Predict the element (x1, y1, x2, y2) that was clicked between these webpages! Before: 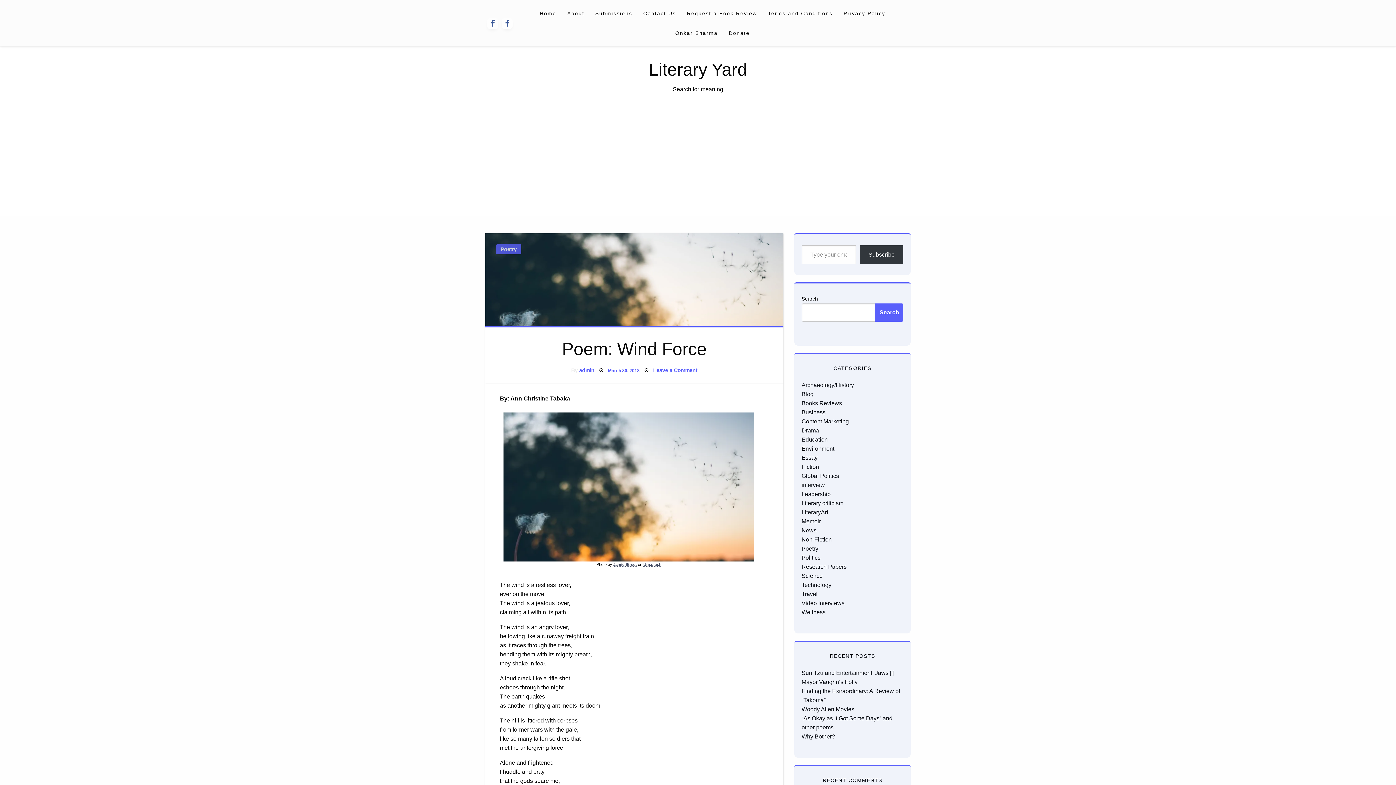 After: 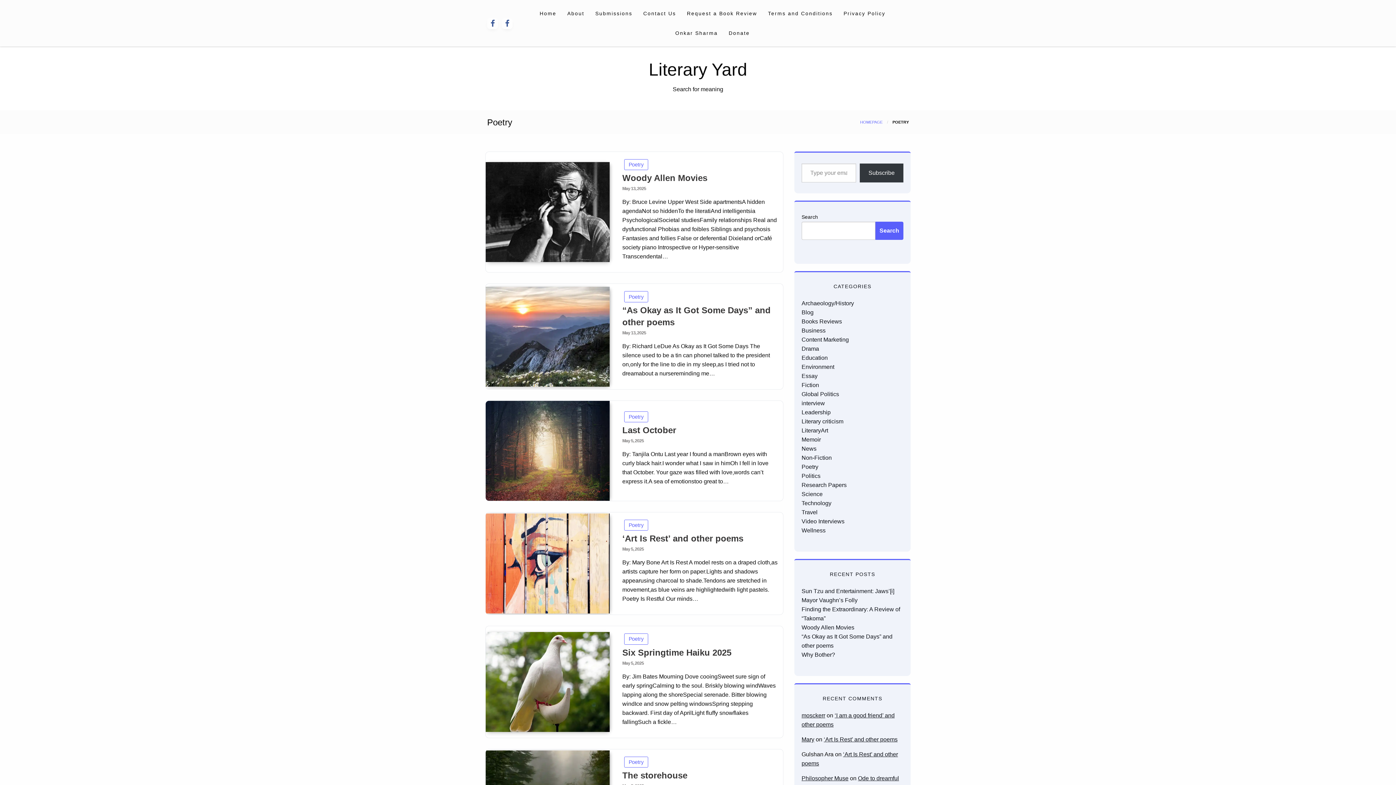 Action: label: Poetry bbox: (801, 545, 818, 552)